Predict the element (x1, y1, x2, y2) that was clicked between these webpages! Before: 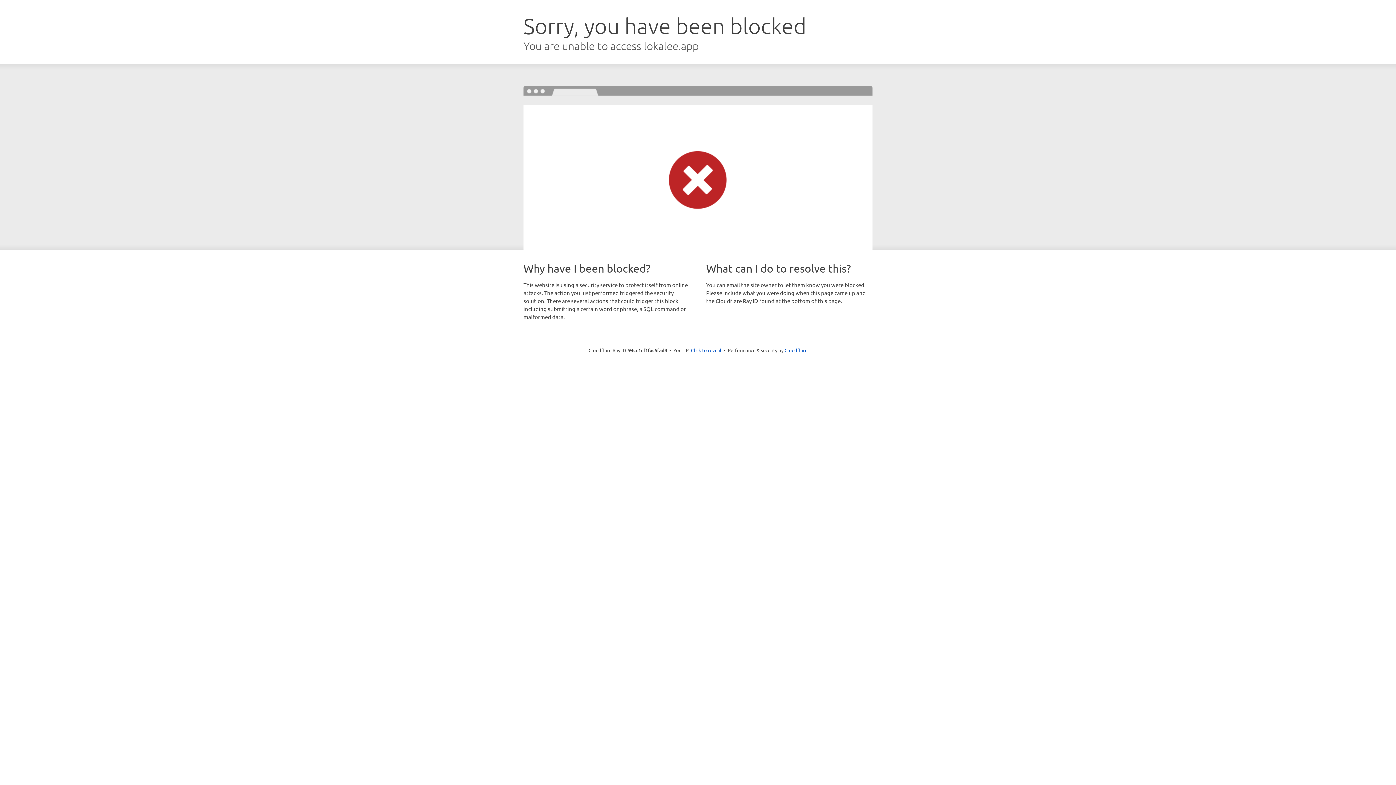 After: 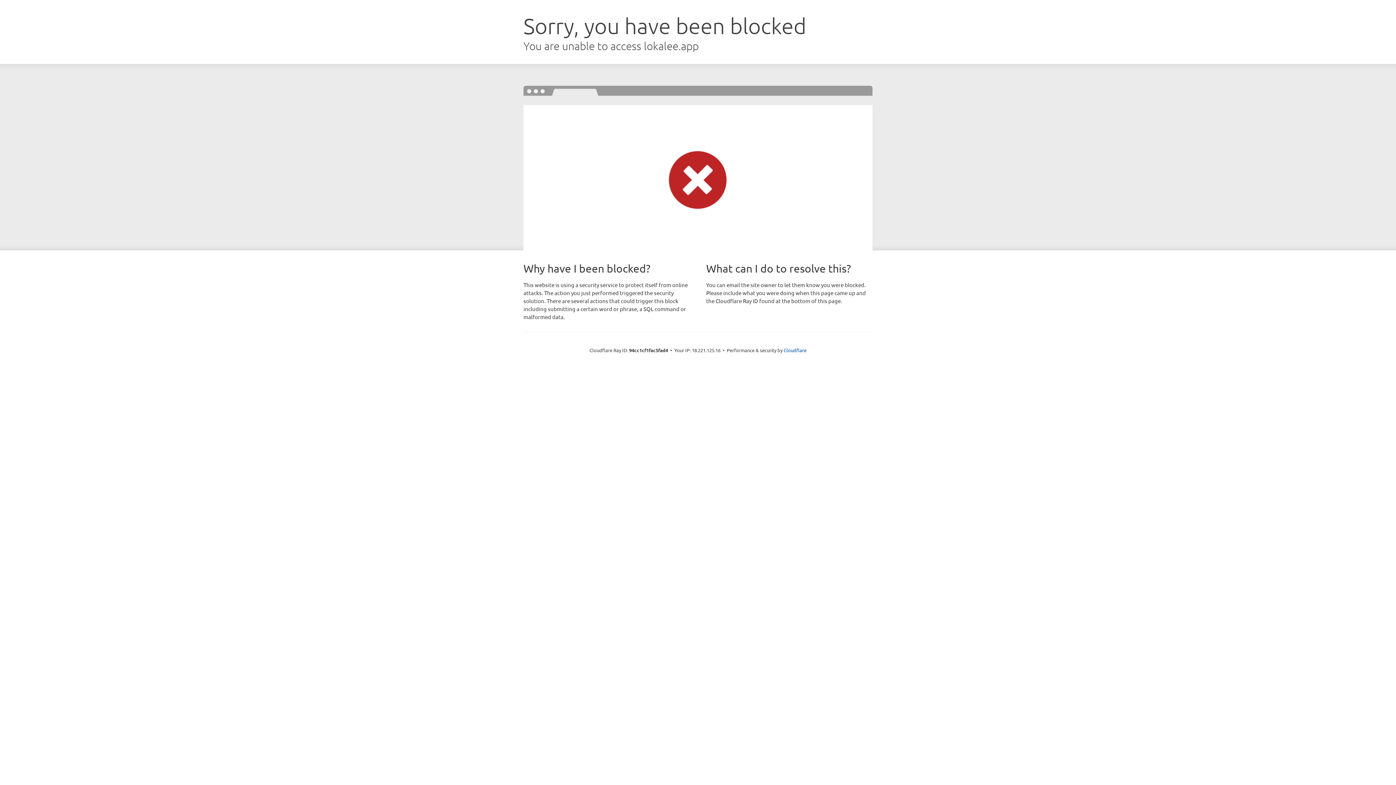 Action: bbox: (691, 346, 721, 353) label: Click to reveal